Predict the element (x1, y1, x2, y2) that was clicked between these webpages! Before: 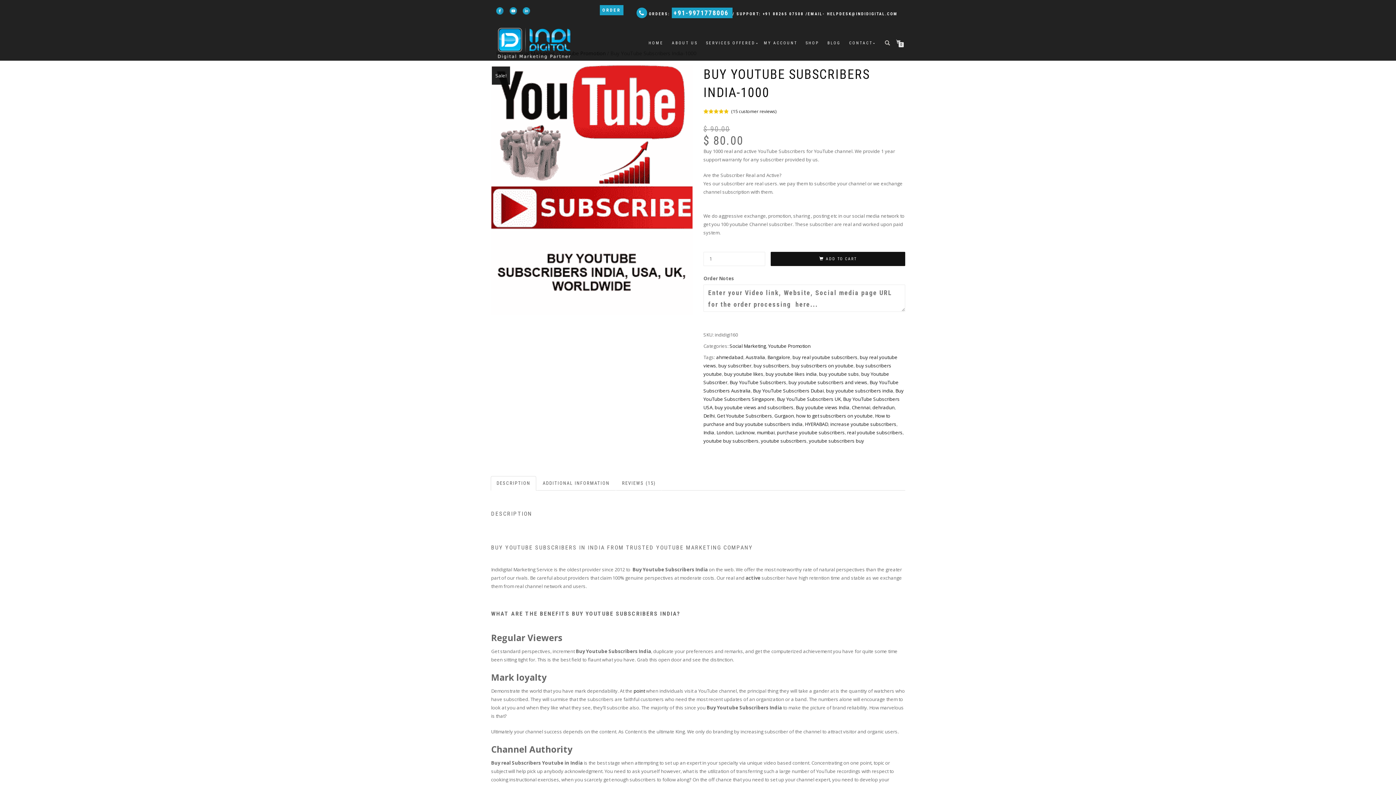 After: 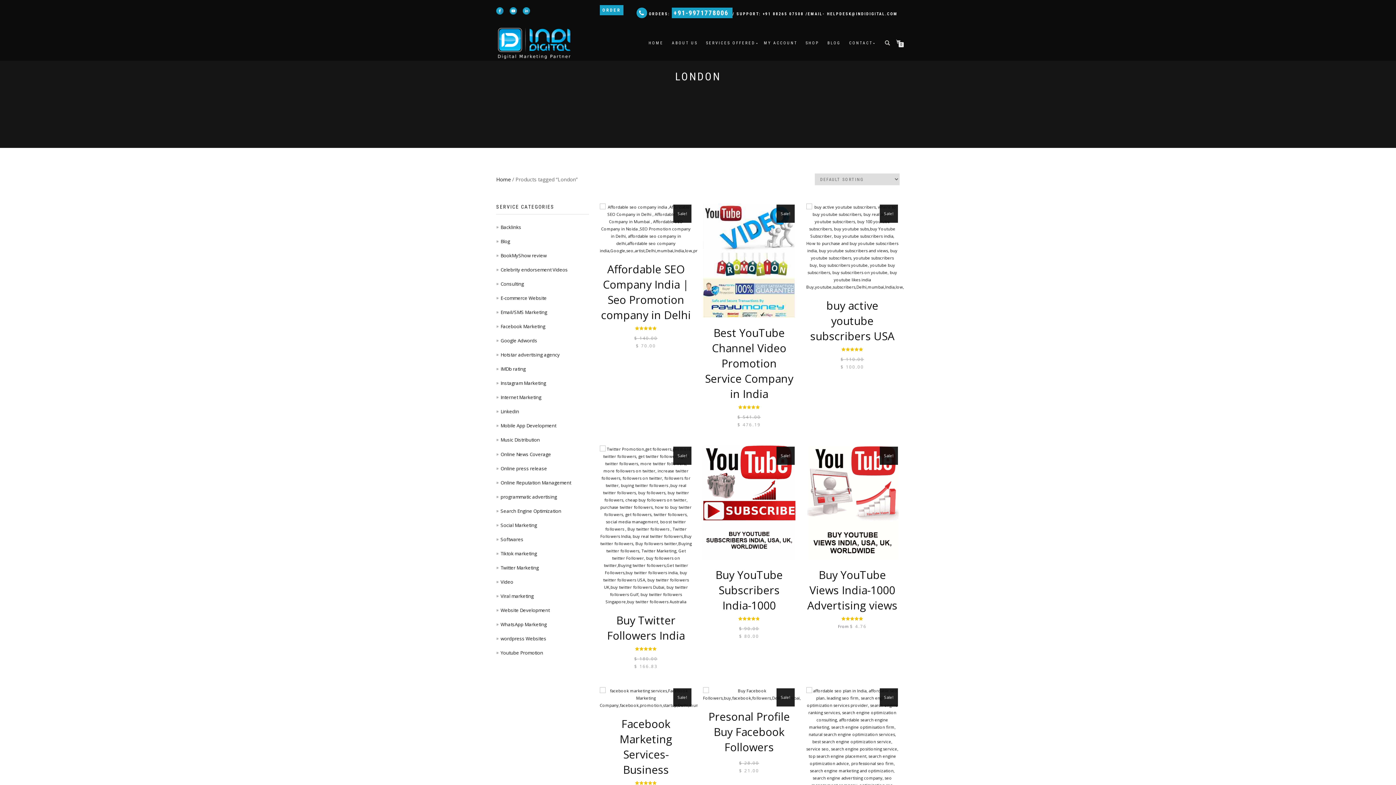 Action: bbox: (716, 429, 733, 435) label: London